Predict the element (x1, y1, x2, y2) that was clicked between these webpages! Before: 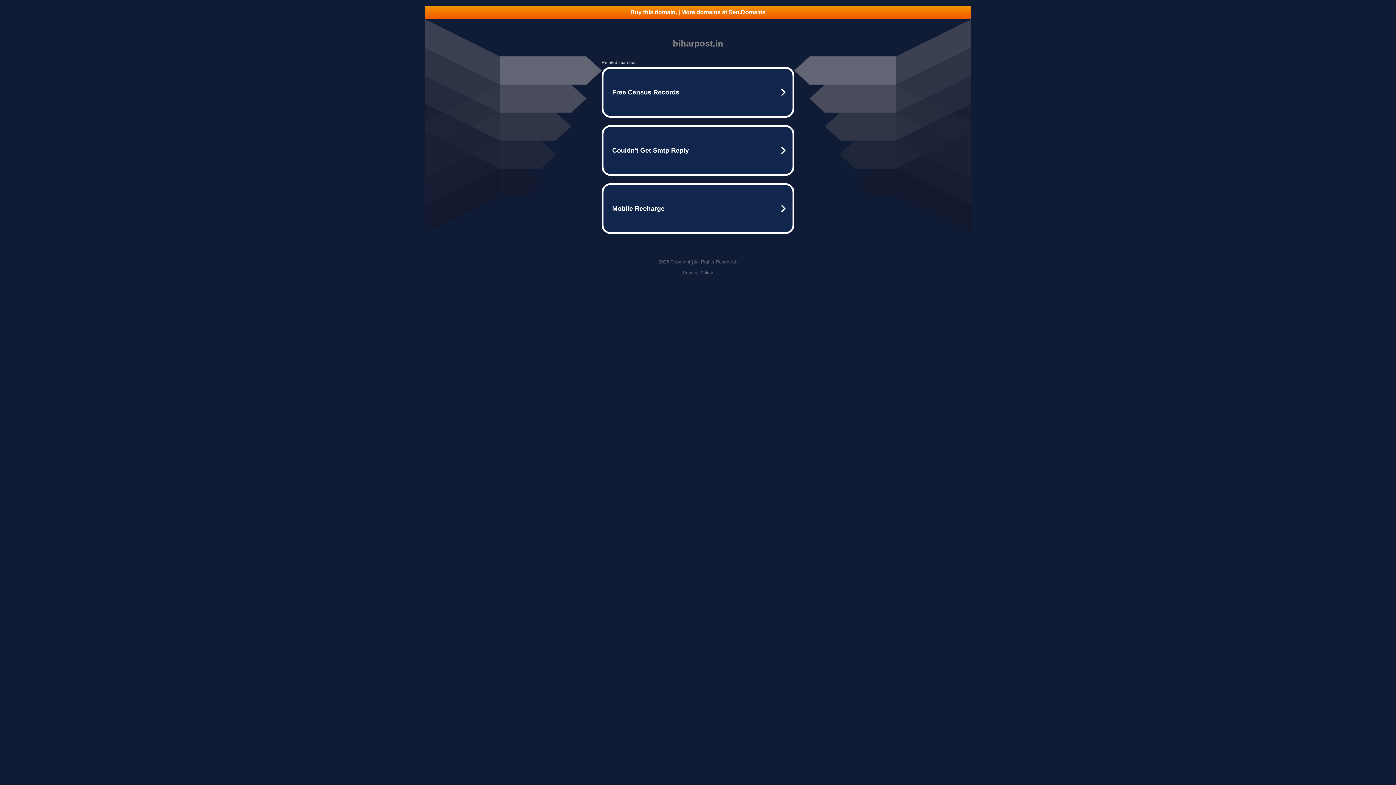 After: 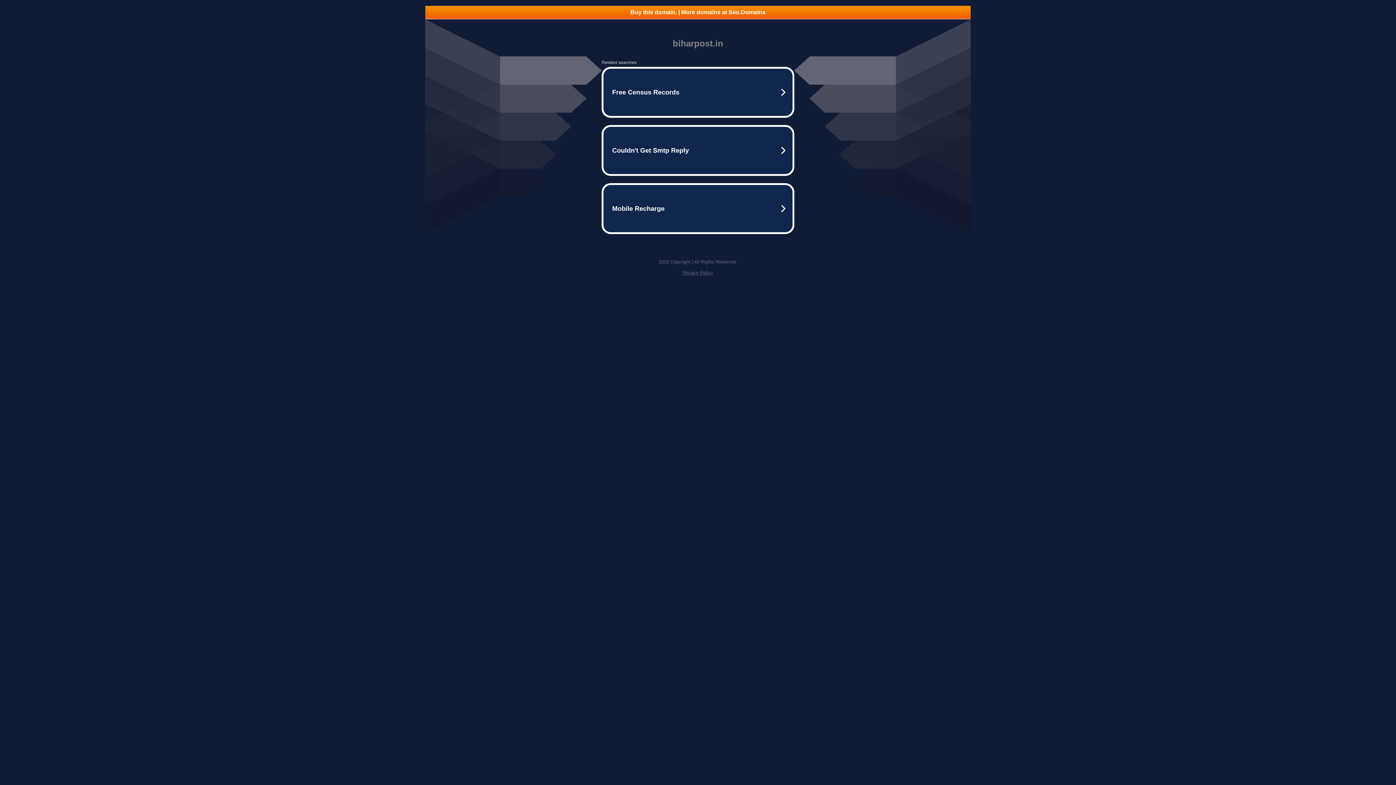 Action: label: Buy this domain. | More domains at Seo.Domains bbox: (425, 5, 970, 18)